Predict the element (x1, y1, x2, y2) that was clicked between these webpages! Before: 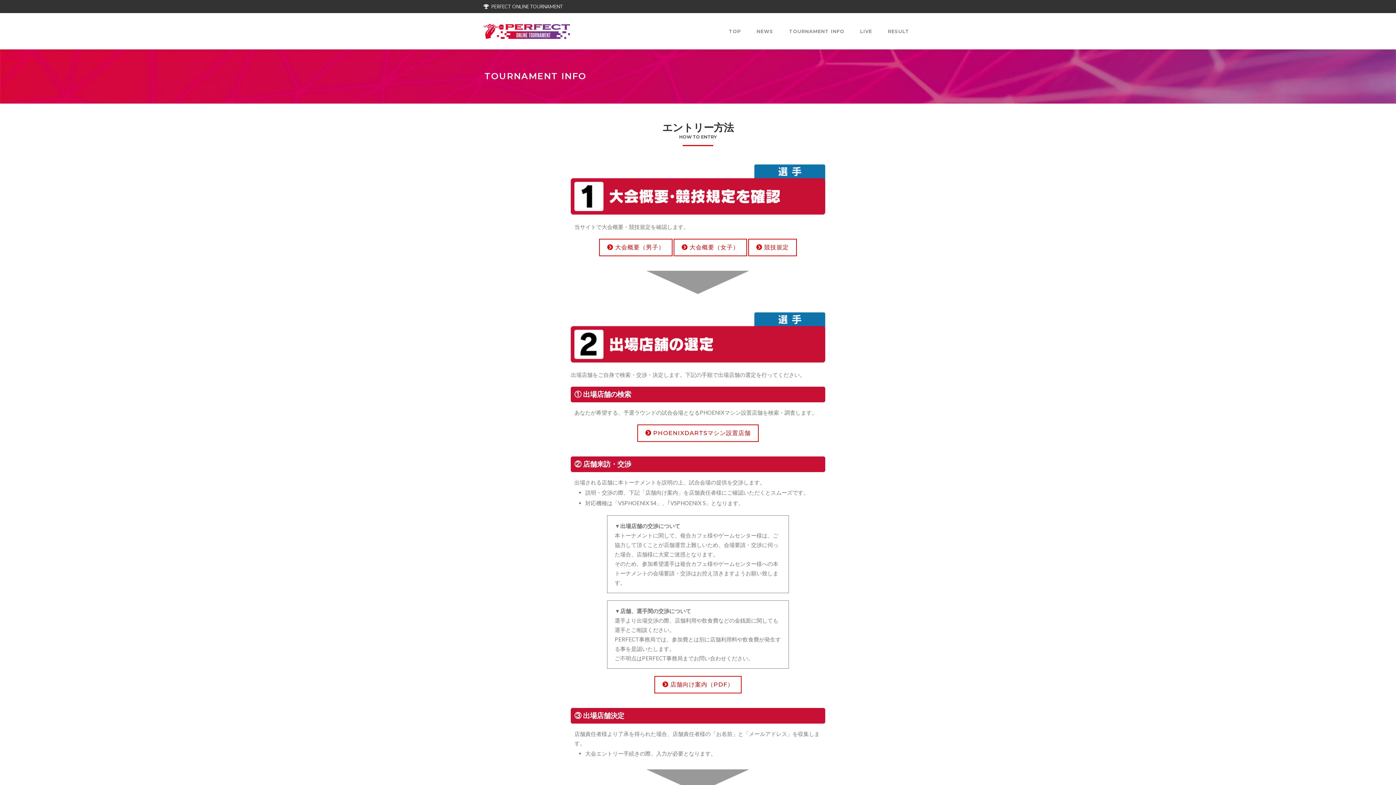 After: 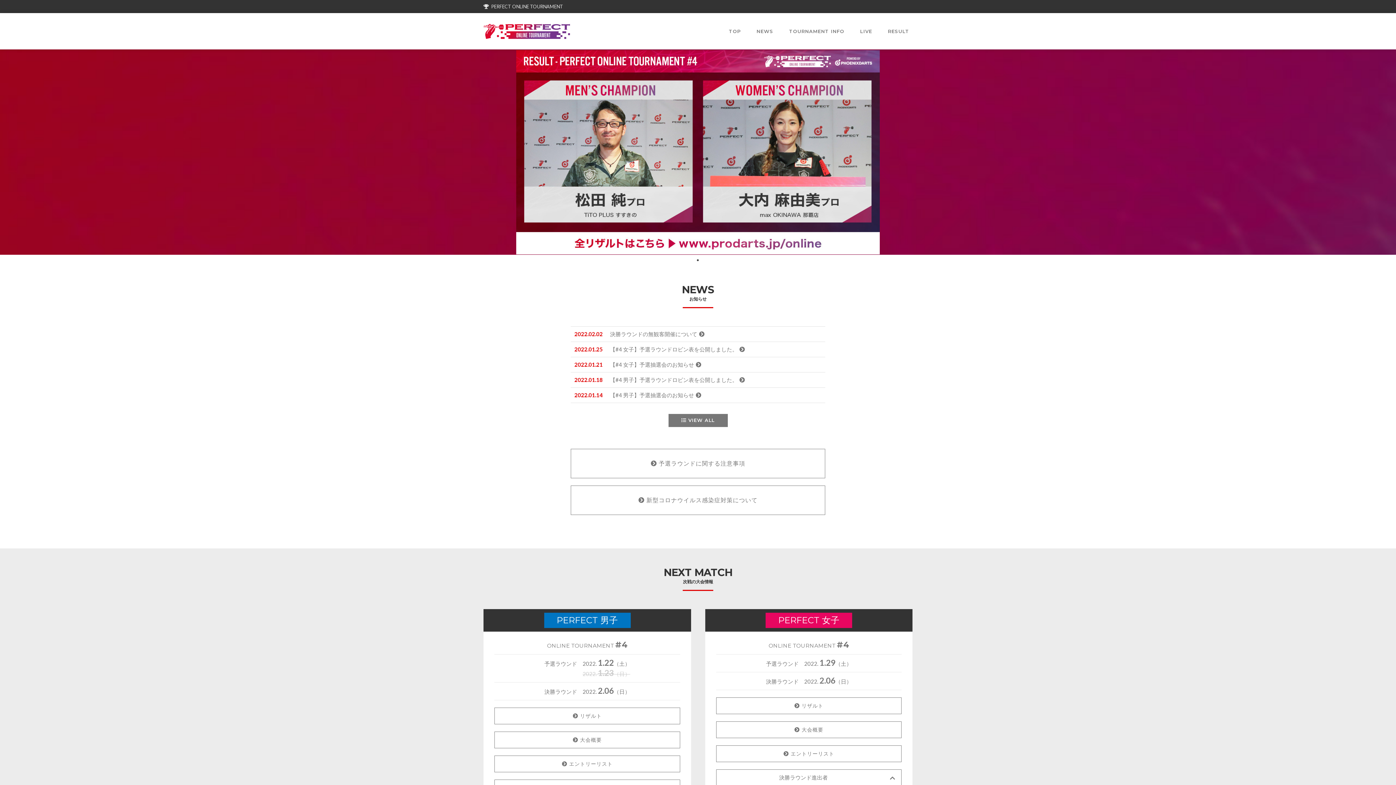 Action: bbox: (483, 3, 563, 9) label:   PERFECT ONLINE TOURNAMENT